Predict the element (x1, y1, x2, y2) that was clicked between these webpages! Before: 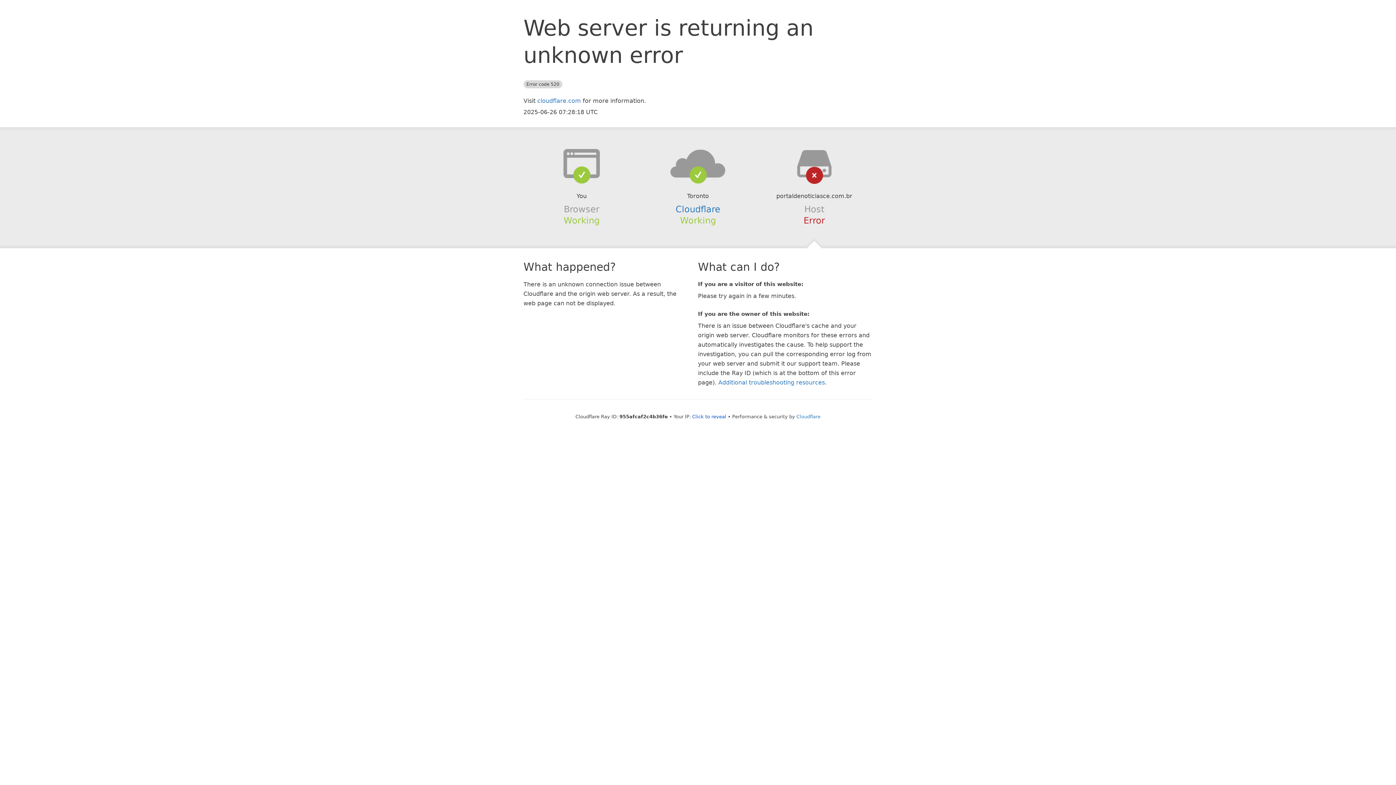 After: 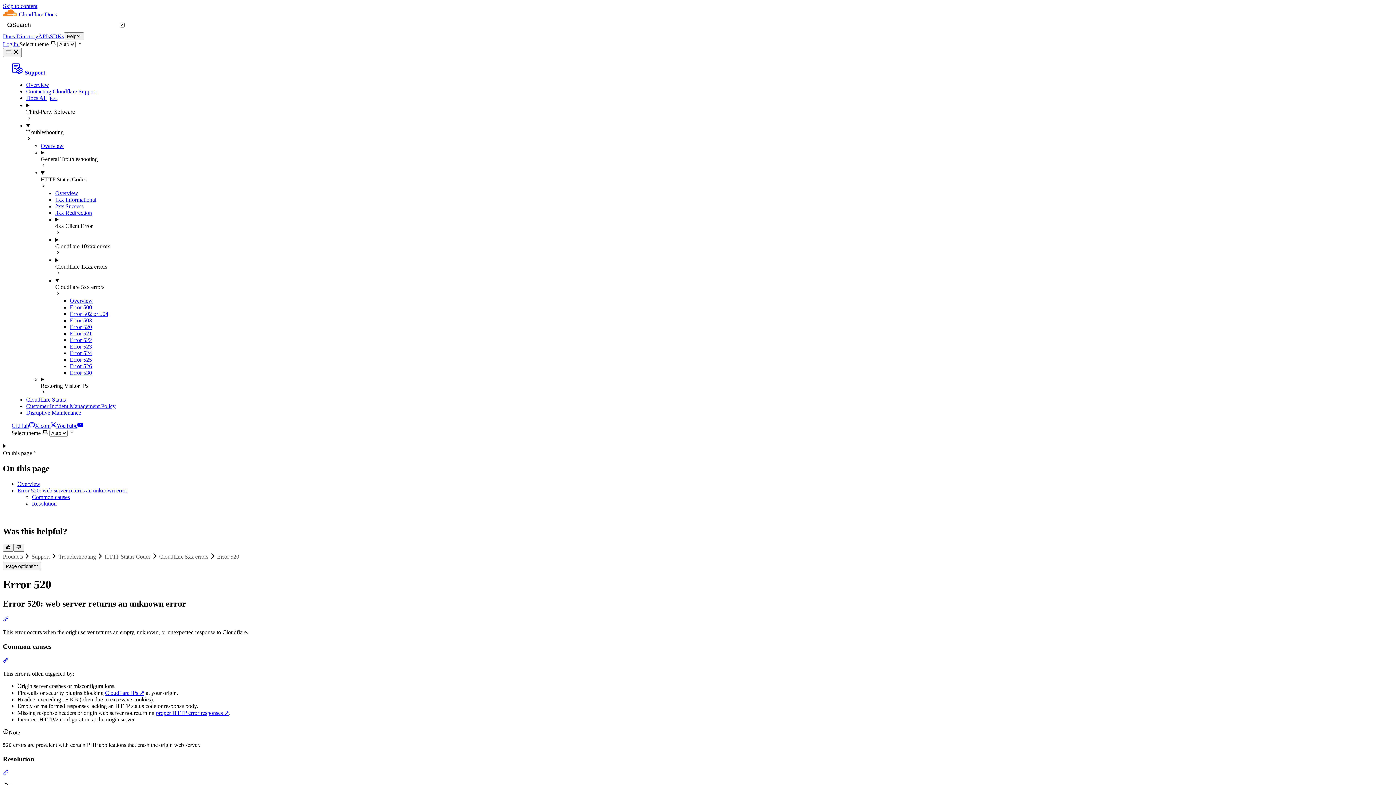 Action: label: Additional troubleshooting resources bbox: (718, 379, 825, 386)